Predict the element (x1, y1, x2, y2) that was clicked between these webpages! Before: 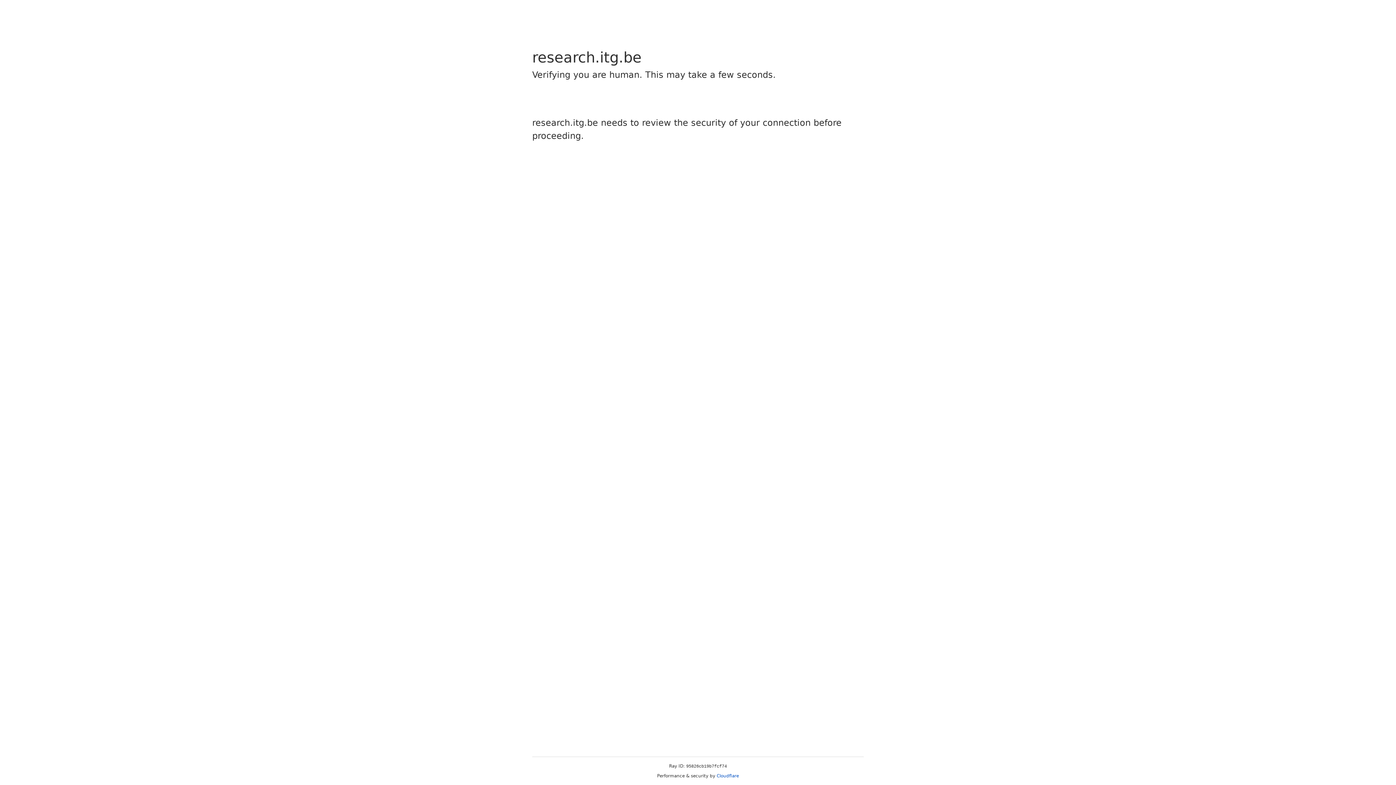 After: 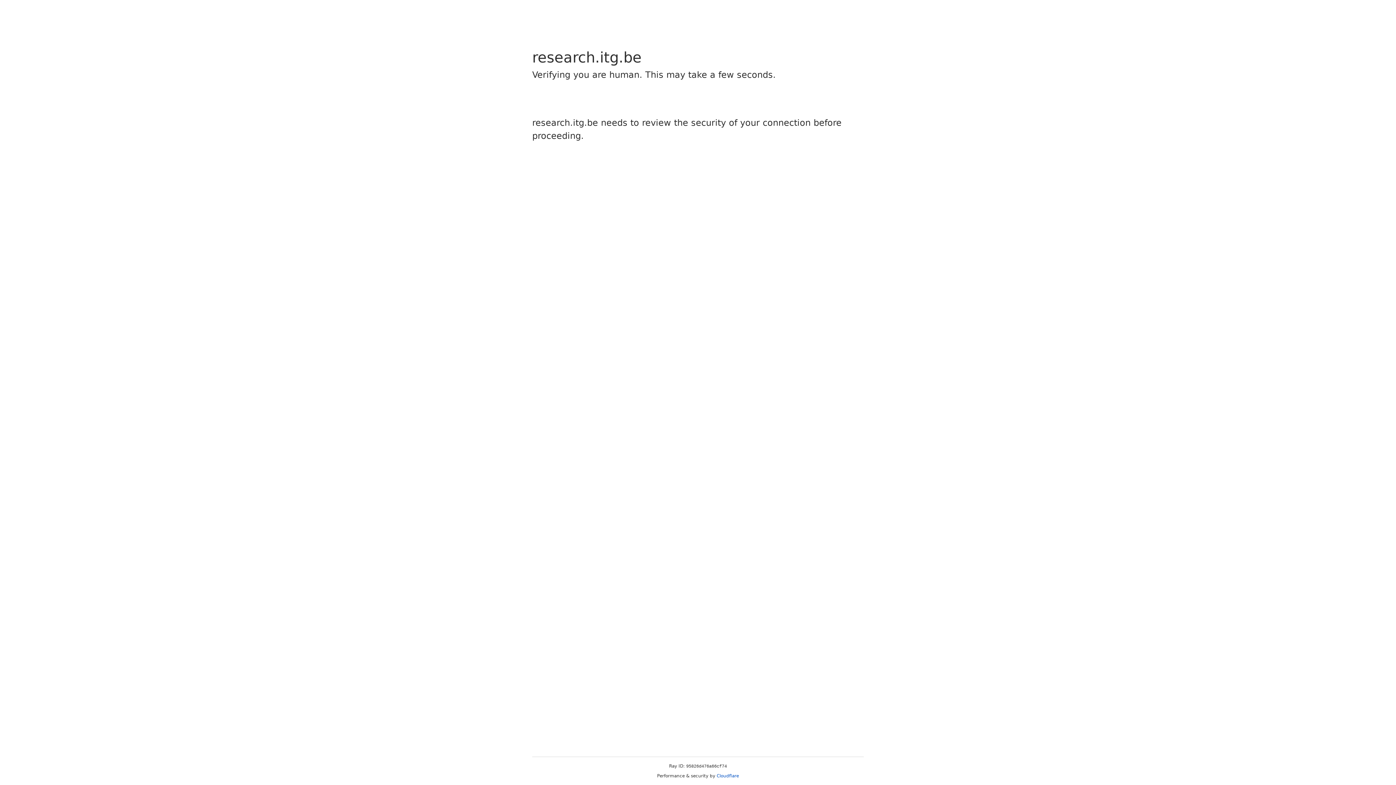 Action: bbox: (716, 773, 739, 778) label: Cloudflare